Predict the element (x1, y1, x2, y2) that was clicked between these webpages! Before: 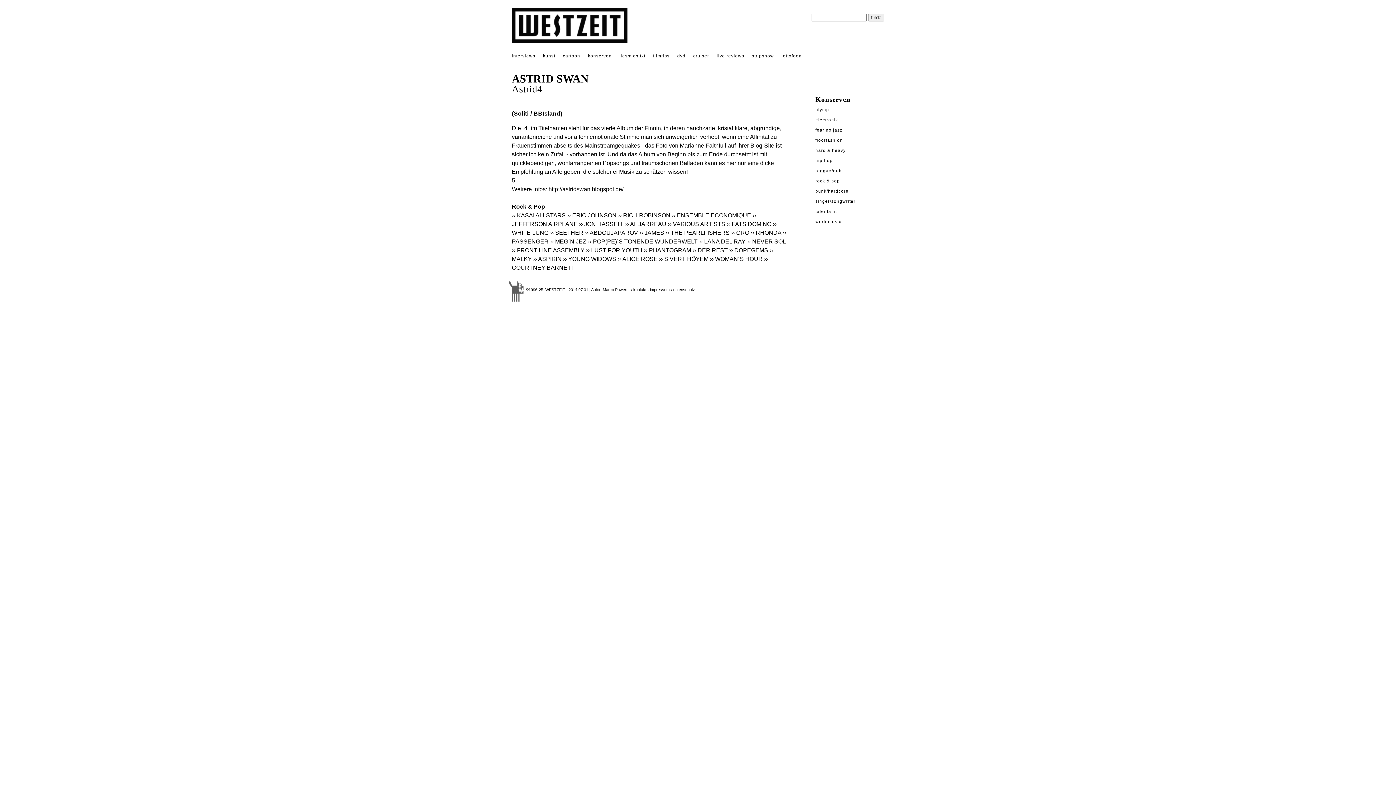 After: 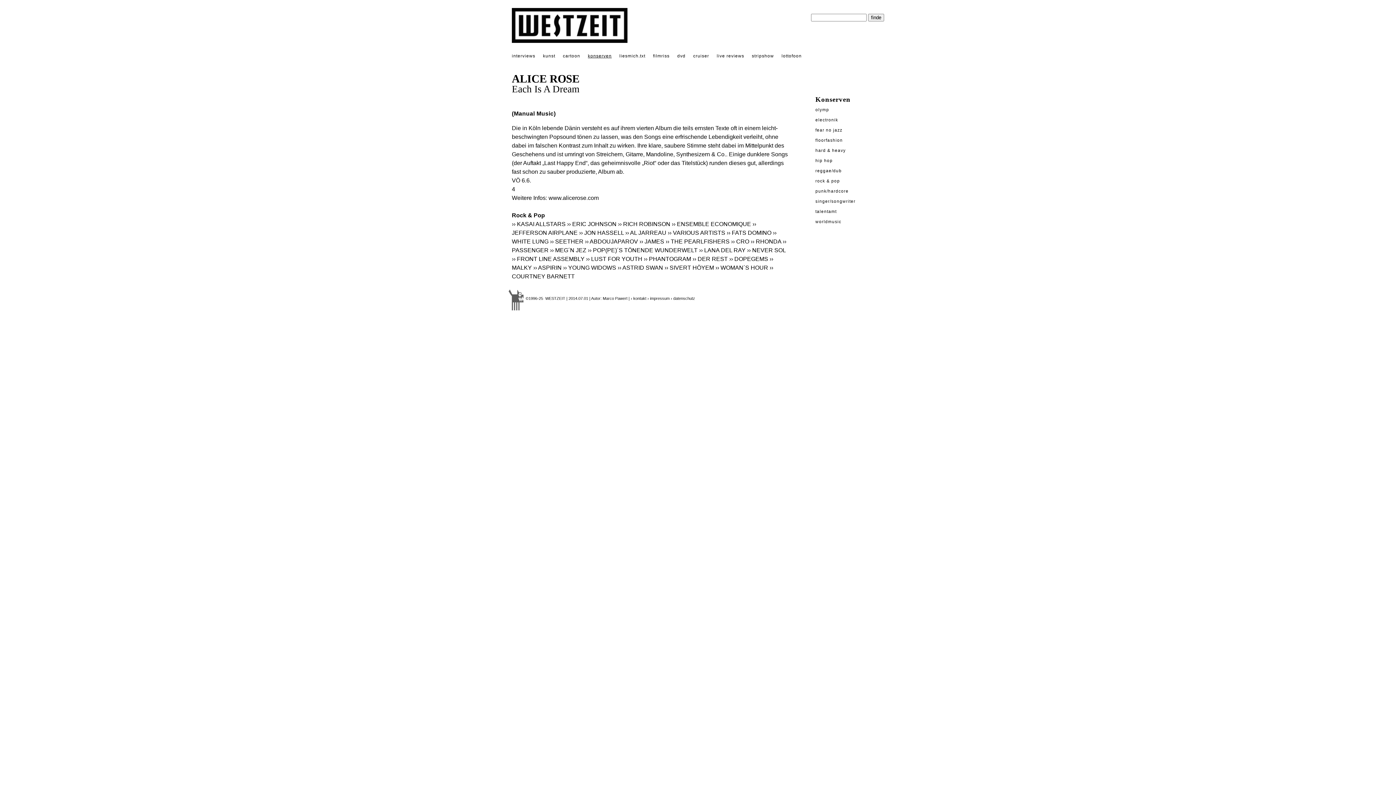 Action: label: ›› ALICE ROSE bbox: (617, 256, 657, 262)